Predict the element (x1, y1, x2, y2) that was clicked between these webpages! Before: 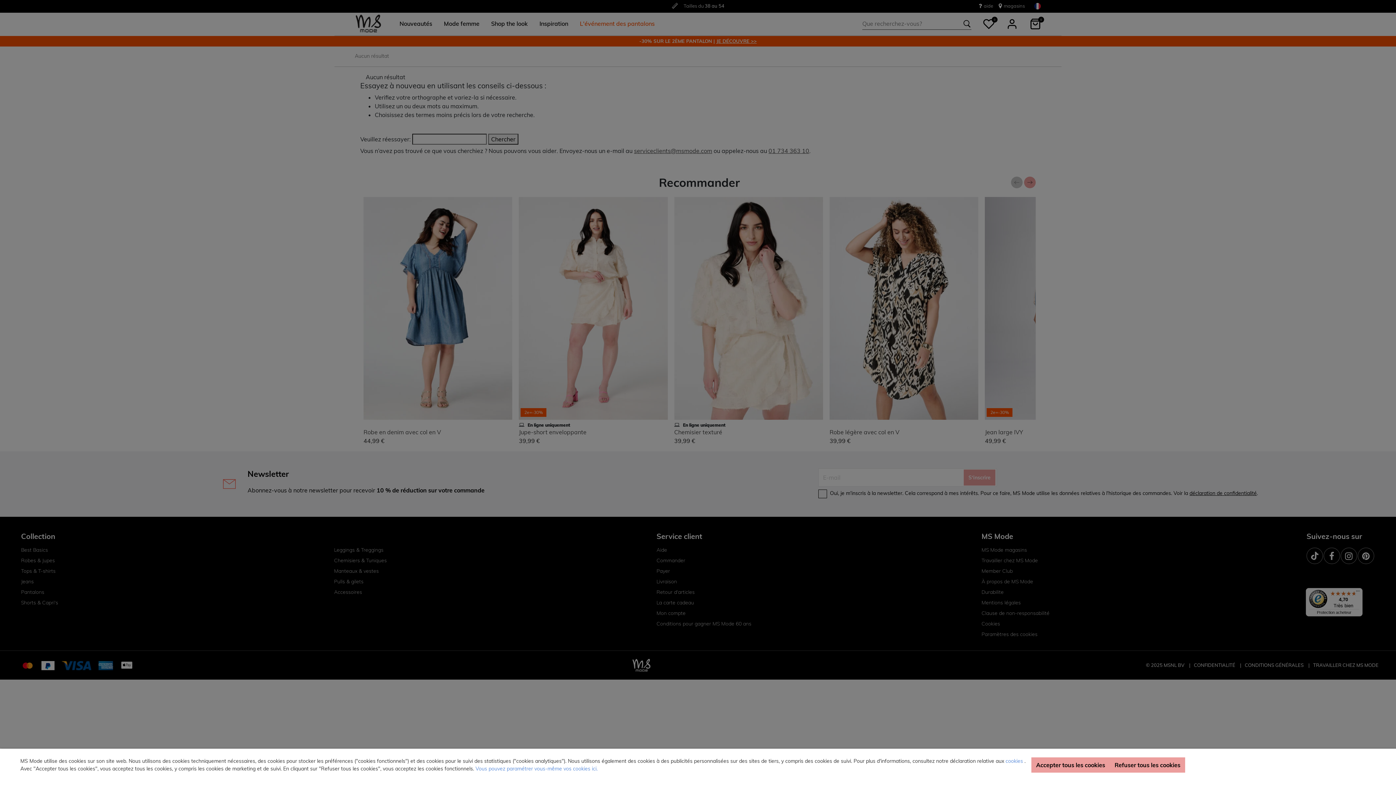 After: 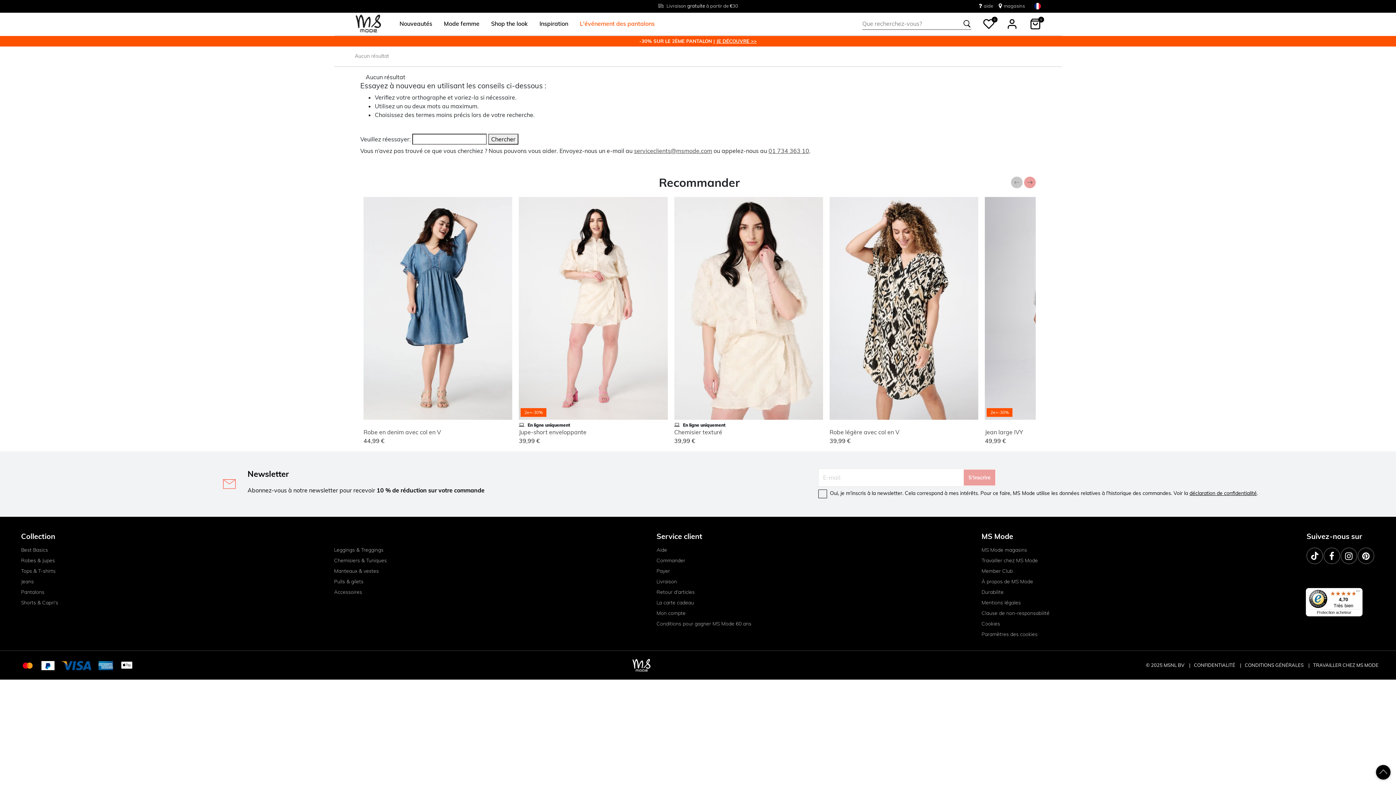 Action: label: Accepter tous les cookies bbox: (1031, 757, 1110, 773)